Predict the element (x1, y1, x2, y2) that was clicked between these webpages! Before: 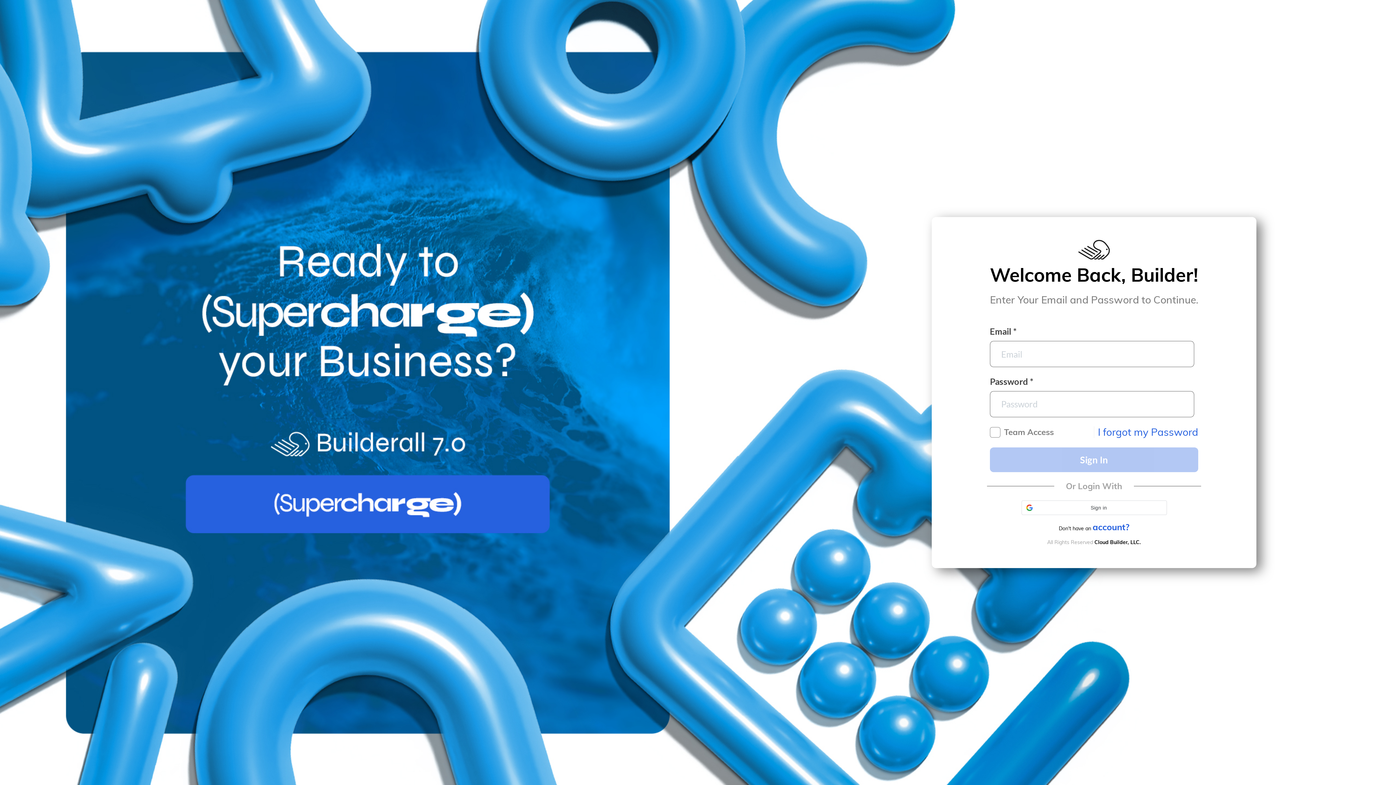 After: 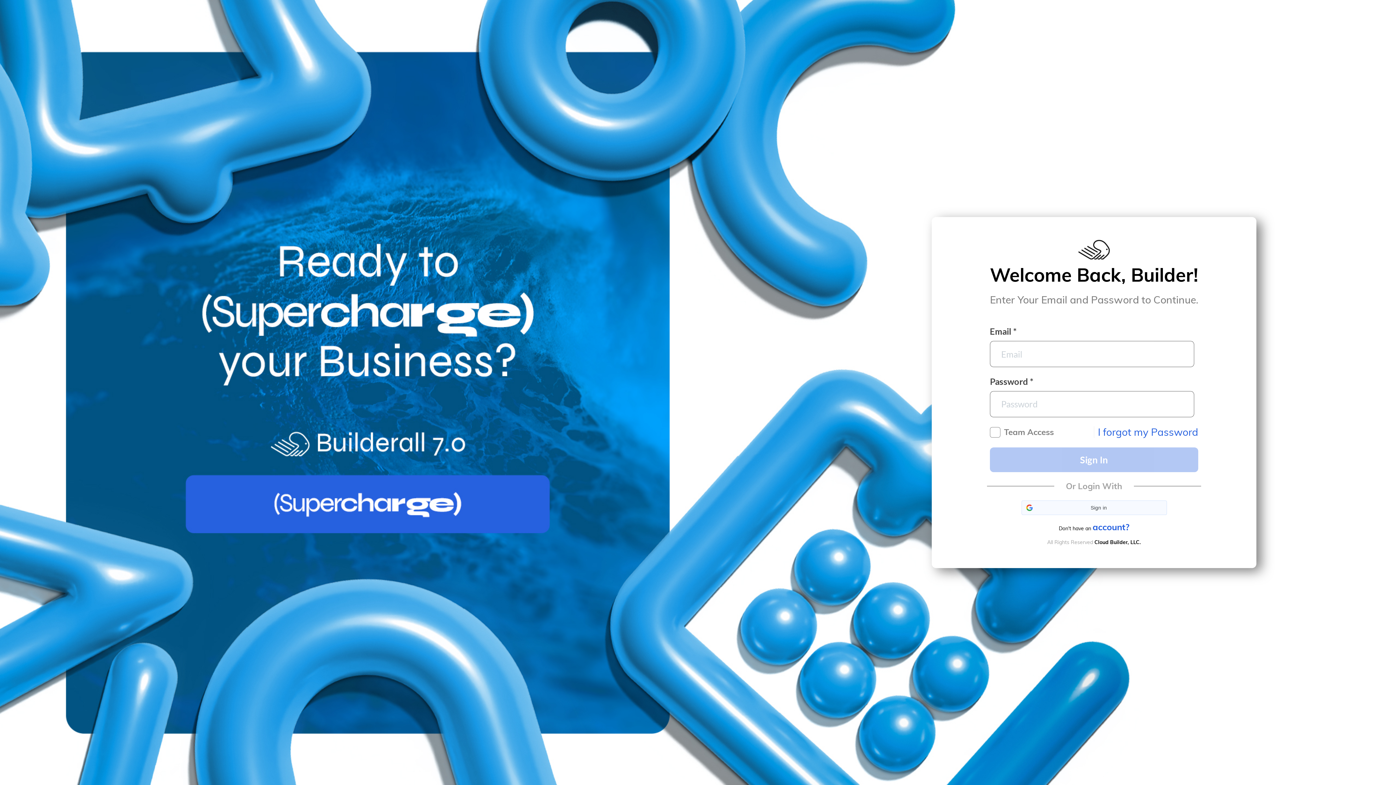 Action: bbox: (1021, 500, 1167, 515) label: Sign in